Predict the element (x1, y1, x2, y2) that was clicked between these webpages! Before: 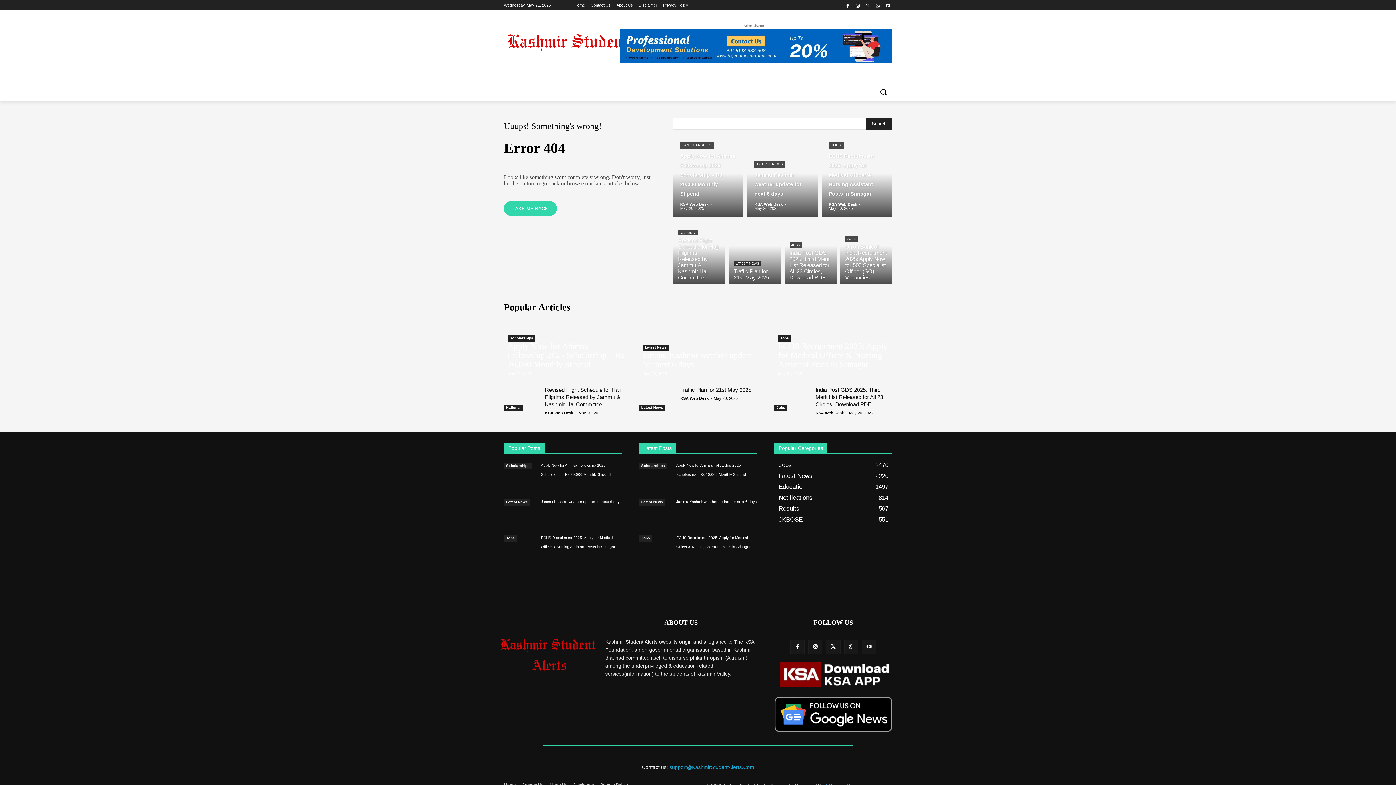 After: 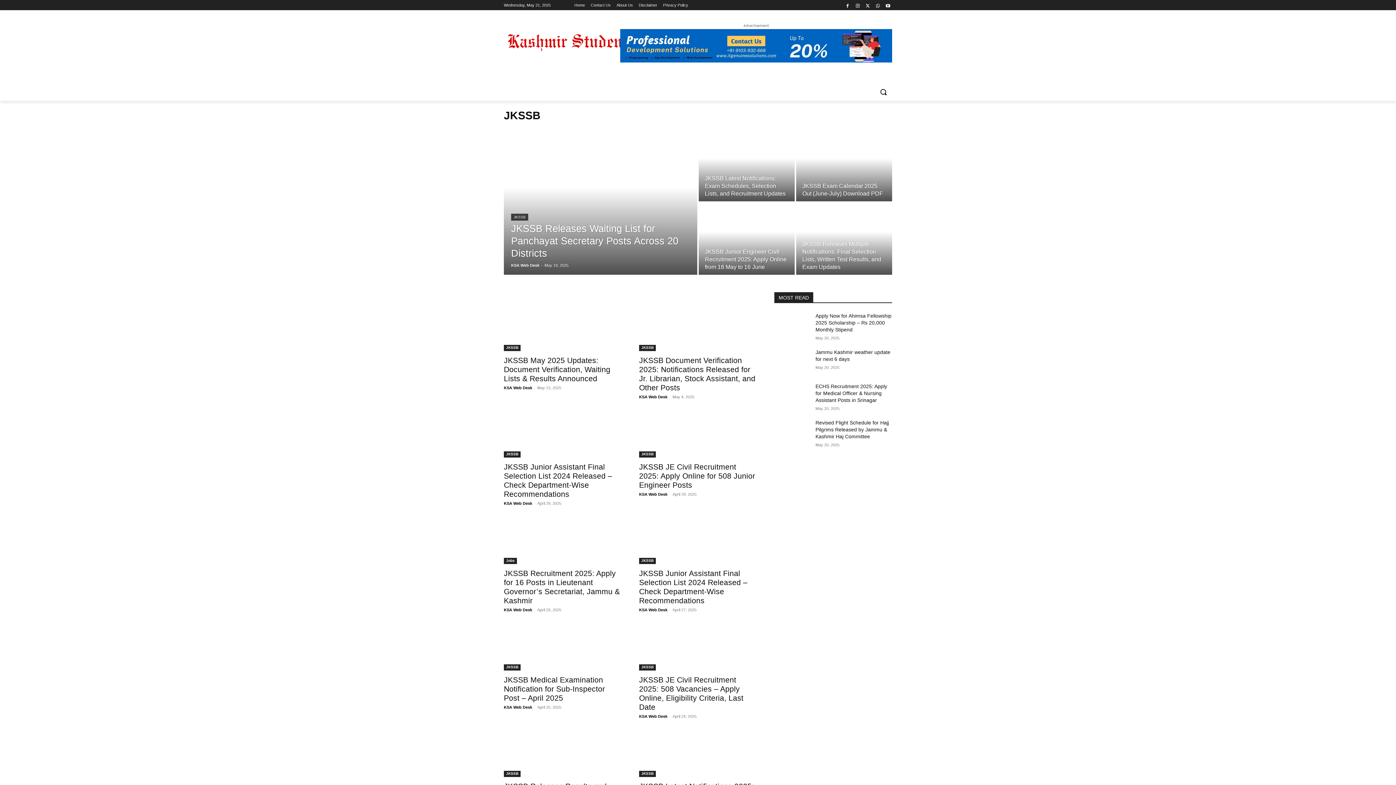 Action: label: JKSSB bbox: (936, 65, 963, 83)